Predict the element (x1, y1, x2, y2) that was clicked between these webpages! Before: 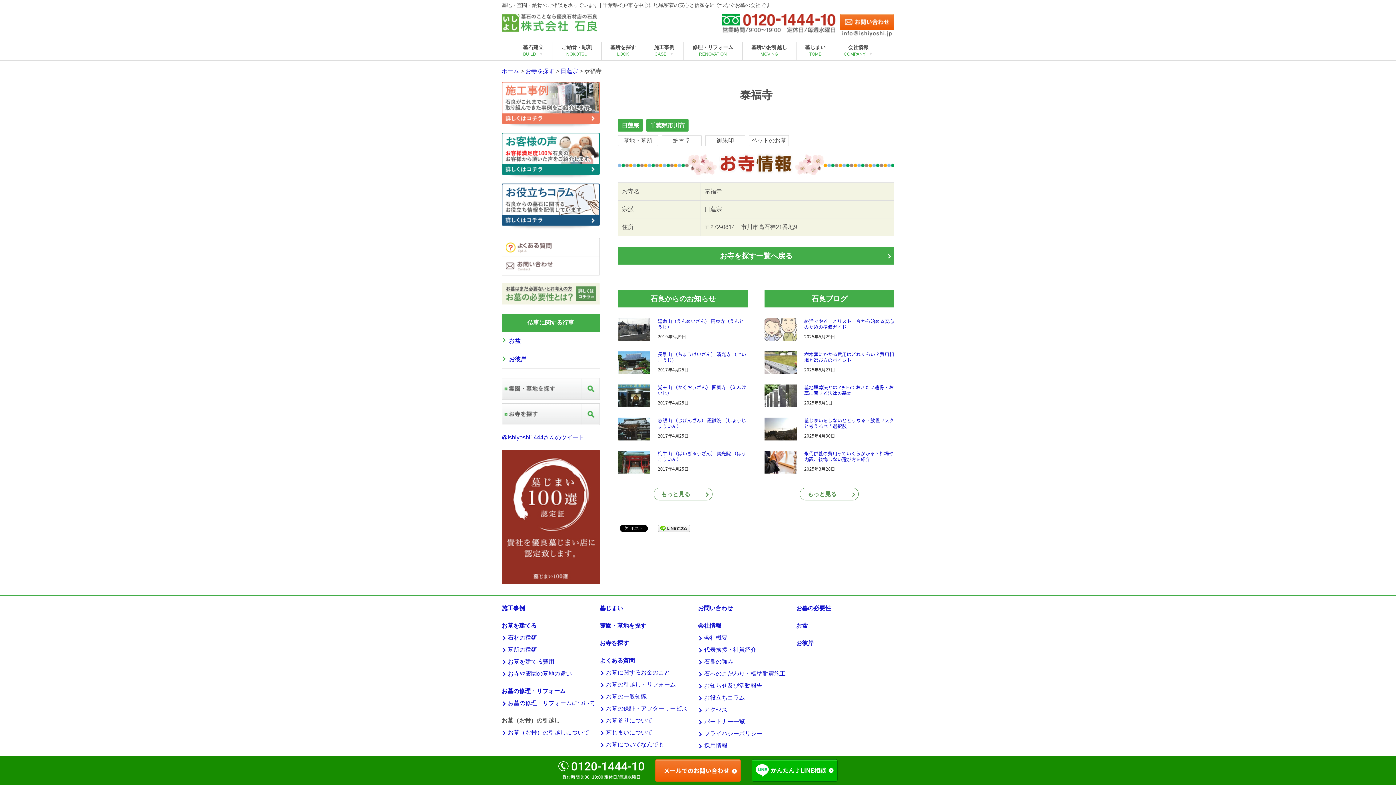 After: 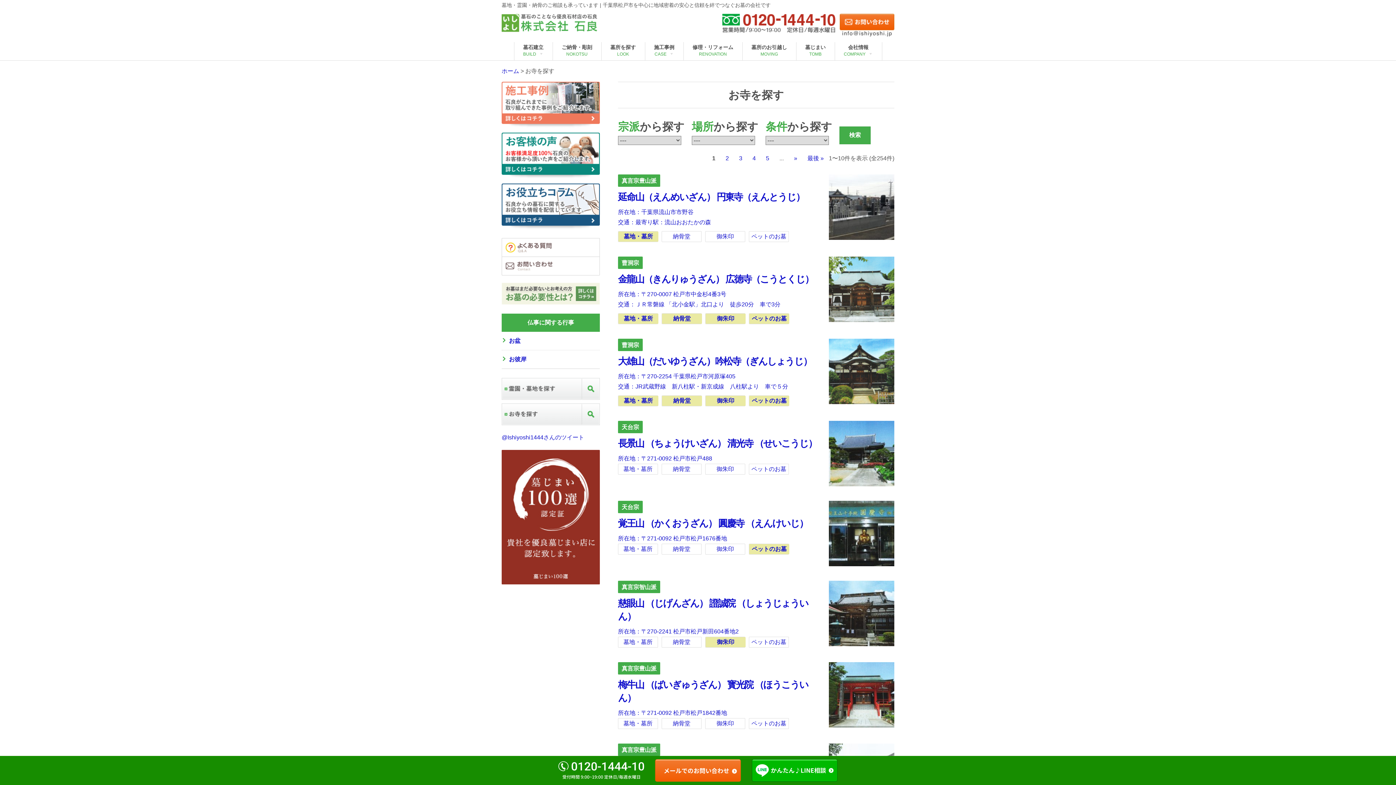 Action: bbox: (618, 247, 894, 264) label: お寺を探す一覧へ戻る